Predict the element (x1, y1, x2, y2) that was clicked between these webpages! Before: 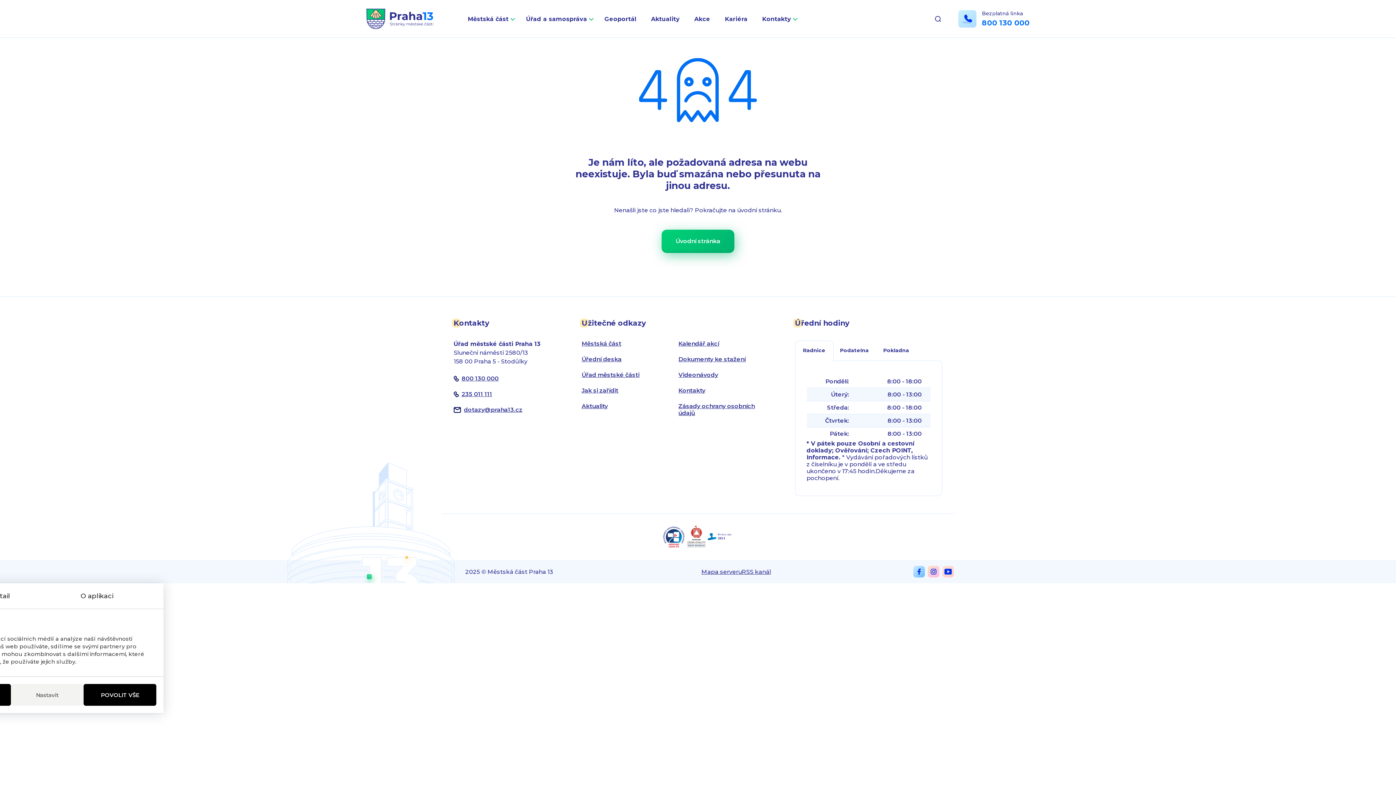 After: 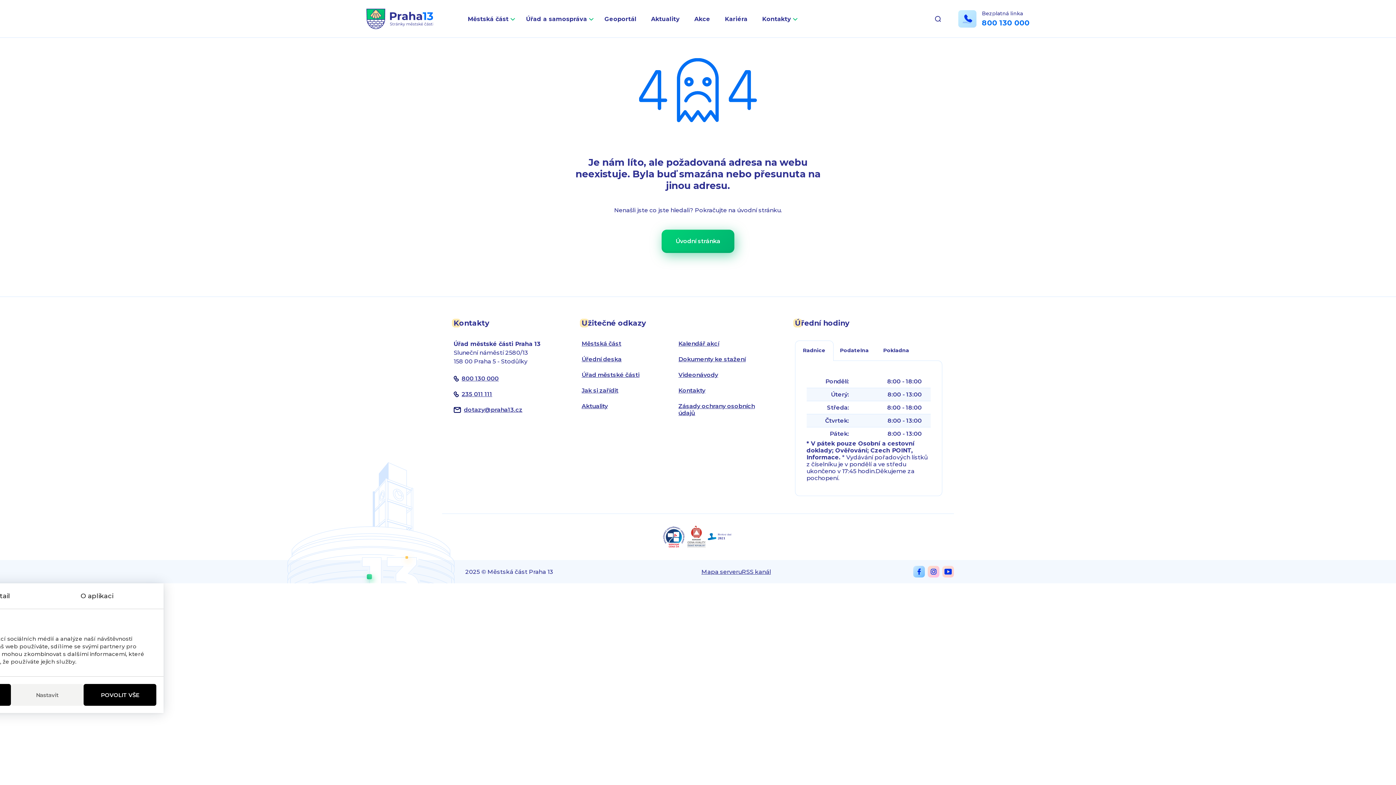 Action: bbox: (708, 525, 733, 548)